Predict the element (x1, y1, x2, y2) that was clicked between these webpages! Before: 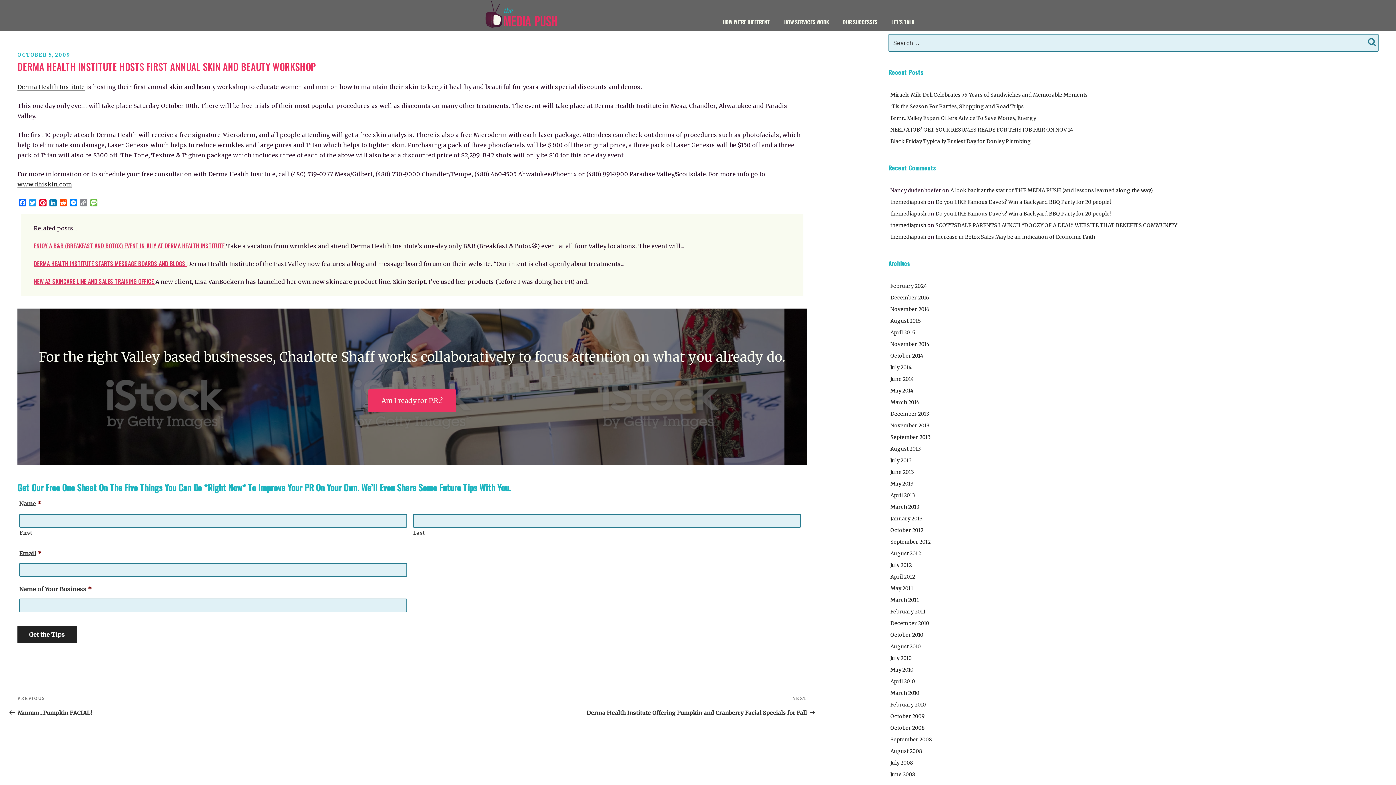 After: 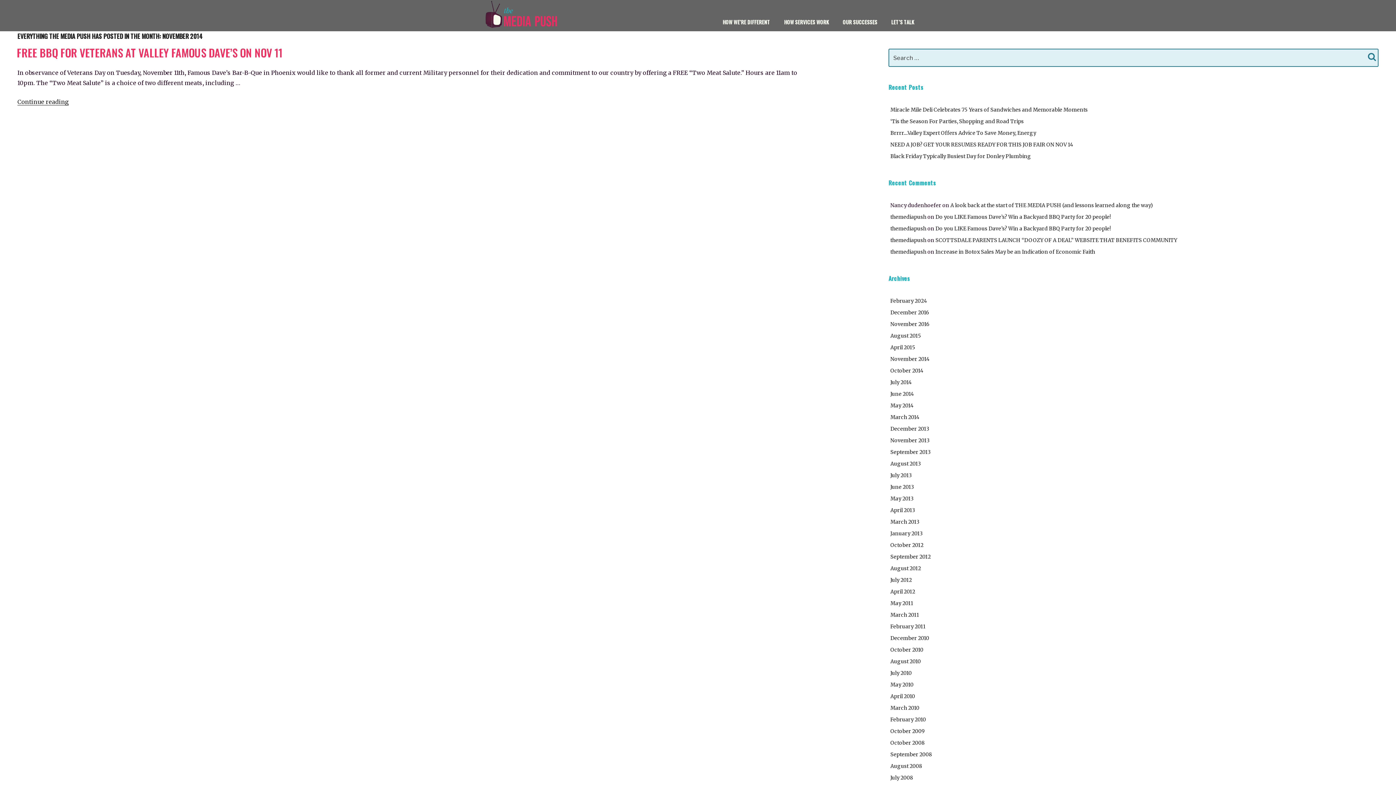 Action: label: November 2014 bbox: (890, 341, 929, 347)